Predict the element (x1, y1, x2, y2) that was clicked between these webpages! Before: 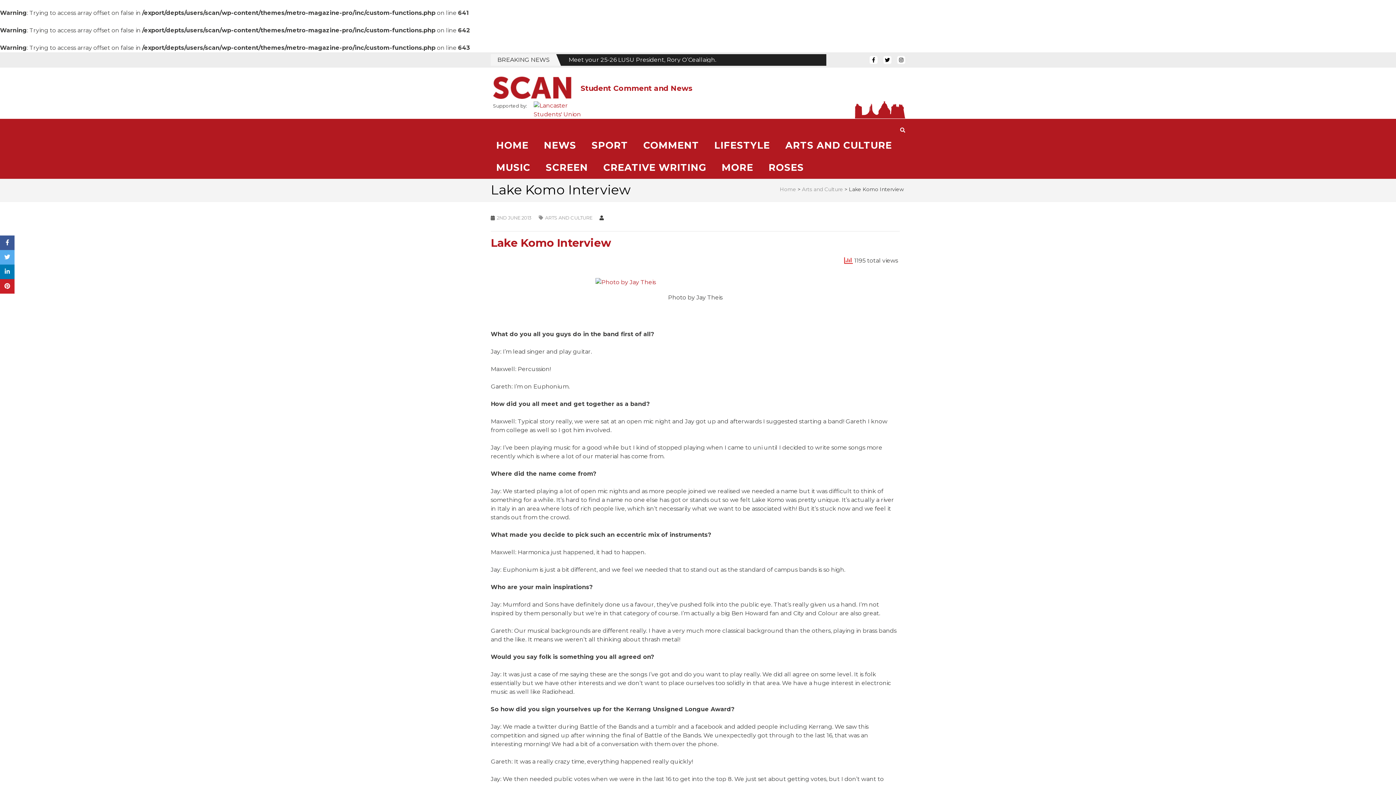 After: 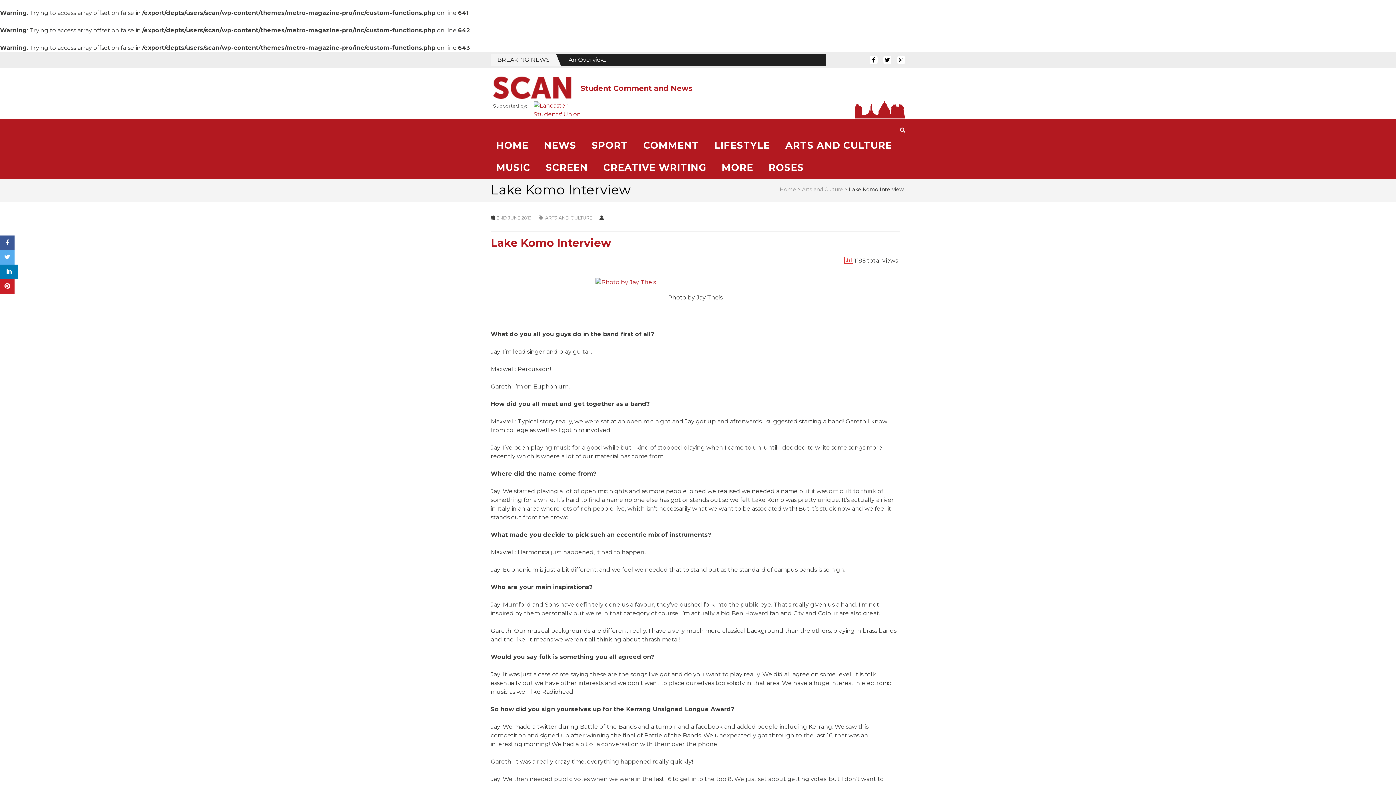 Action: bbox: (0, 264, 14, 279)